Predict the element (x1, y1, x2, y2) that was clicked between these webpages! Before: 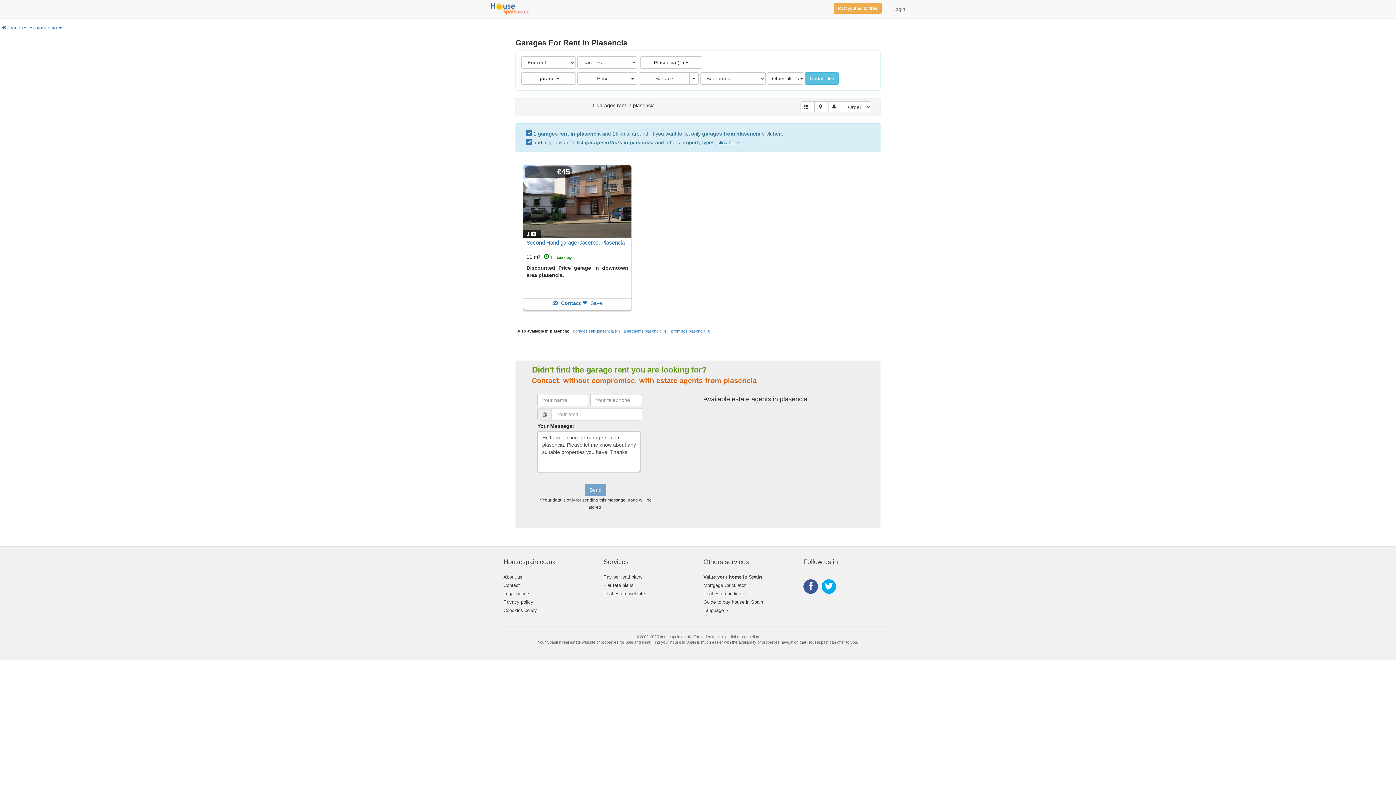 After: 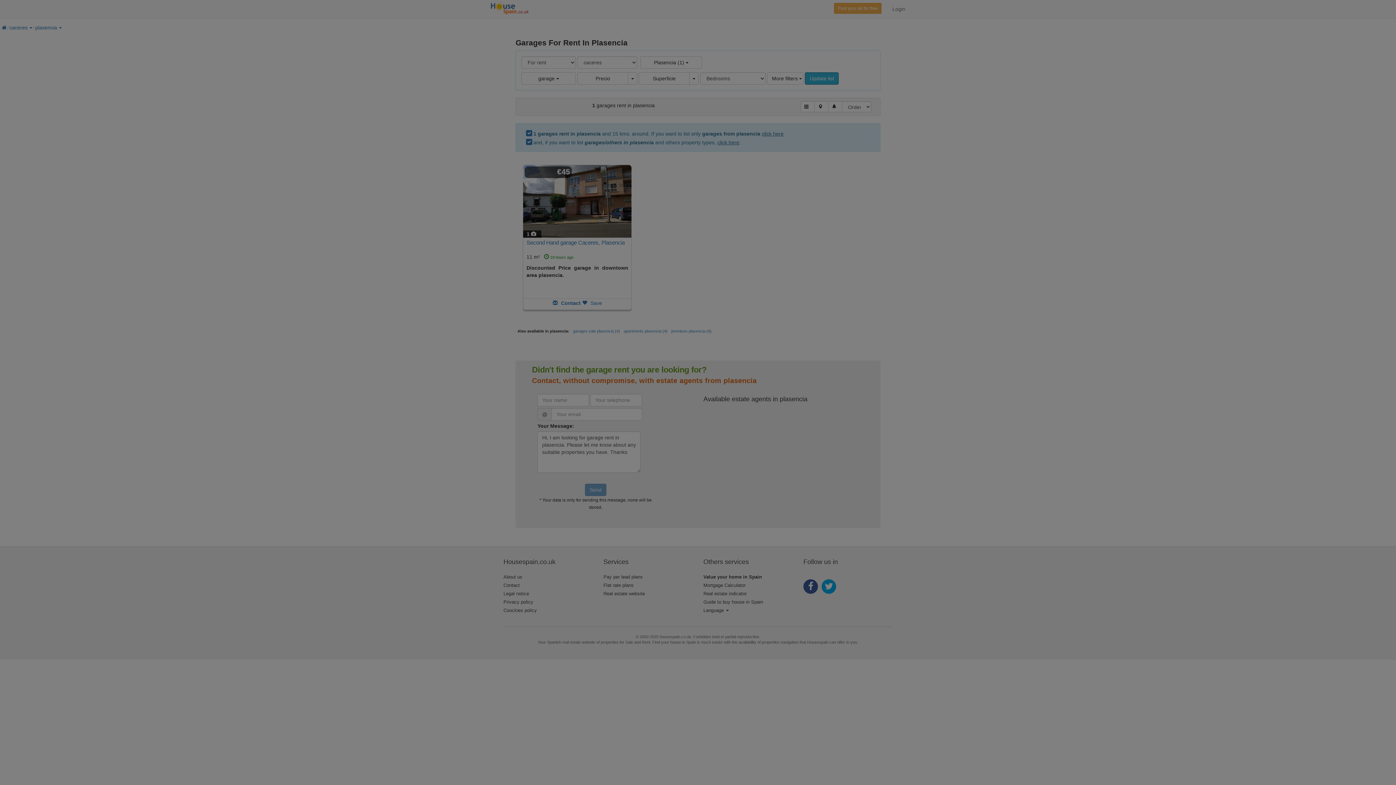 Action: label: Update list bbox: (805, 72, 839, 84)